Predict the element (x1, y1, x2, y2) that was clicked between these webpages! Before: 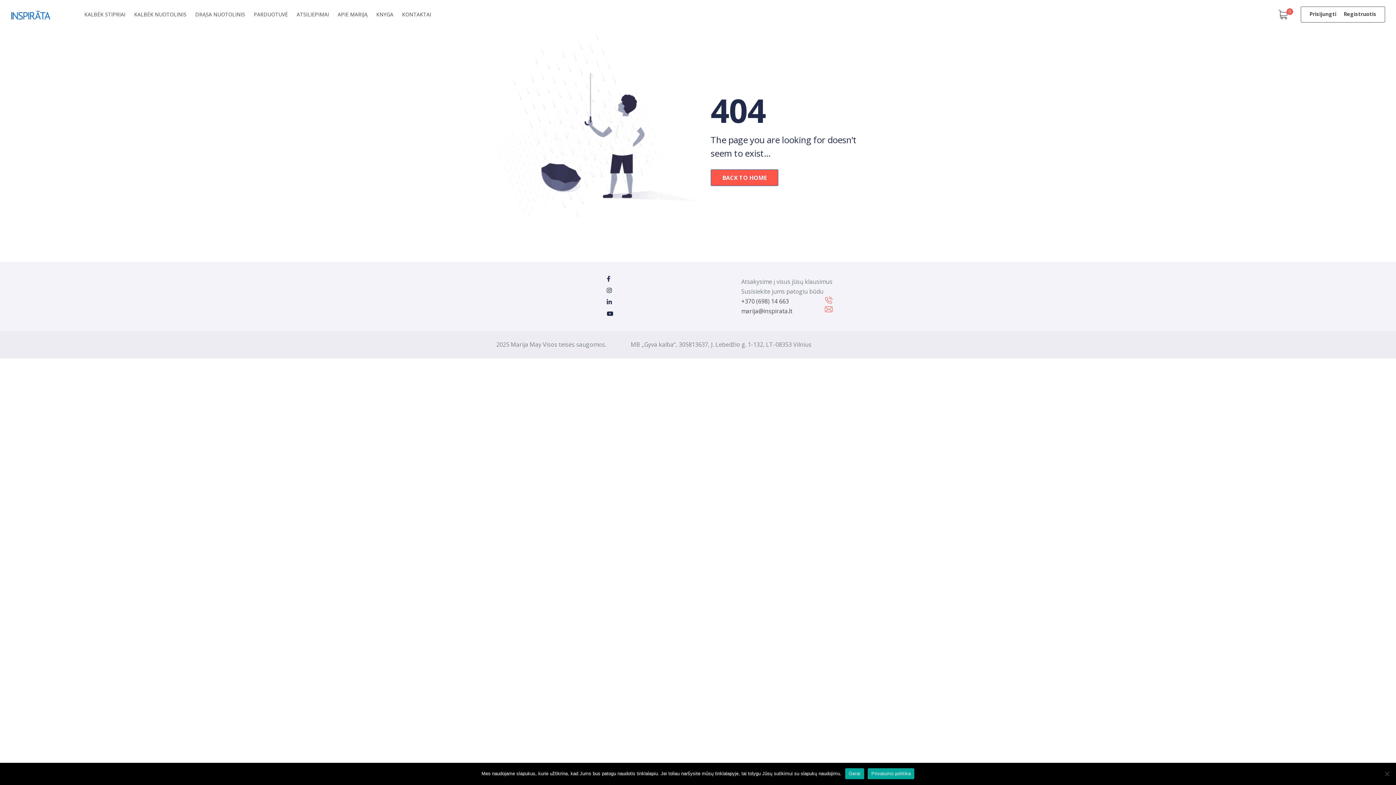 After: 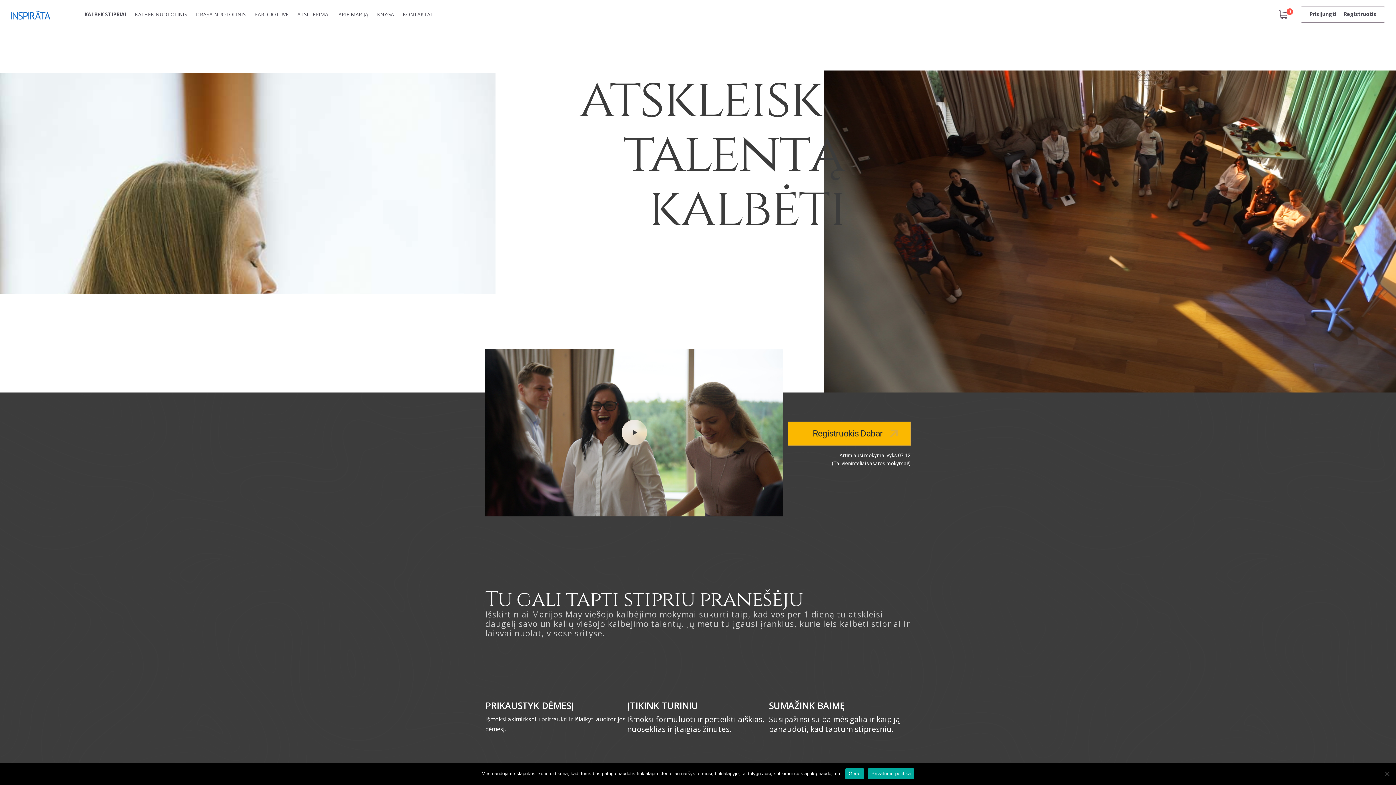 Action: label: KALBĖK STIPRIAI bbox: (80, 3, 129, 25)